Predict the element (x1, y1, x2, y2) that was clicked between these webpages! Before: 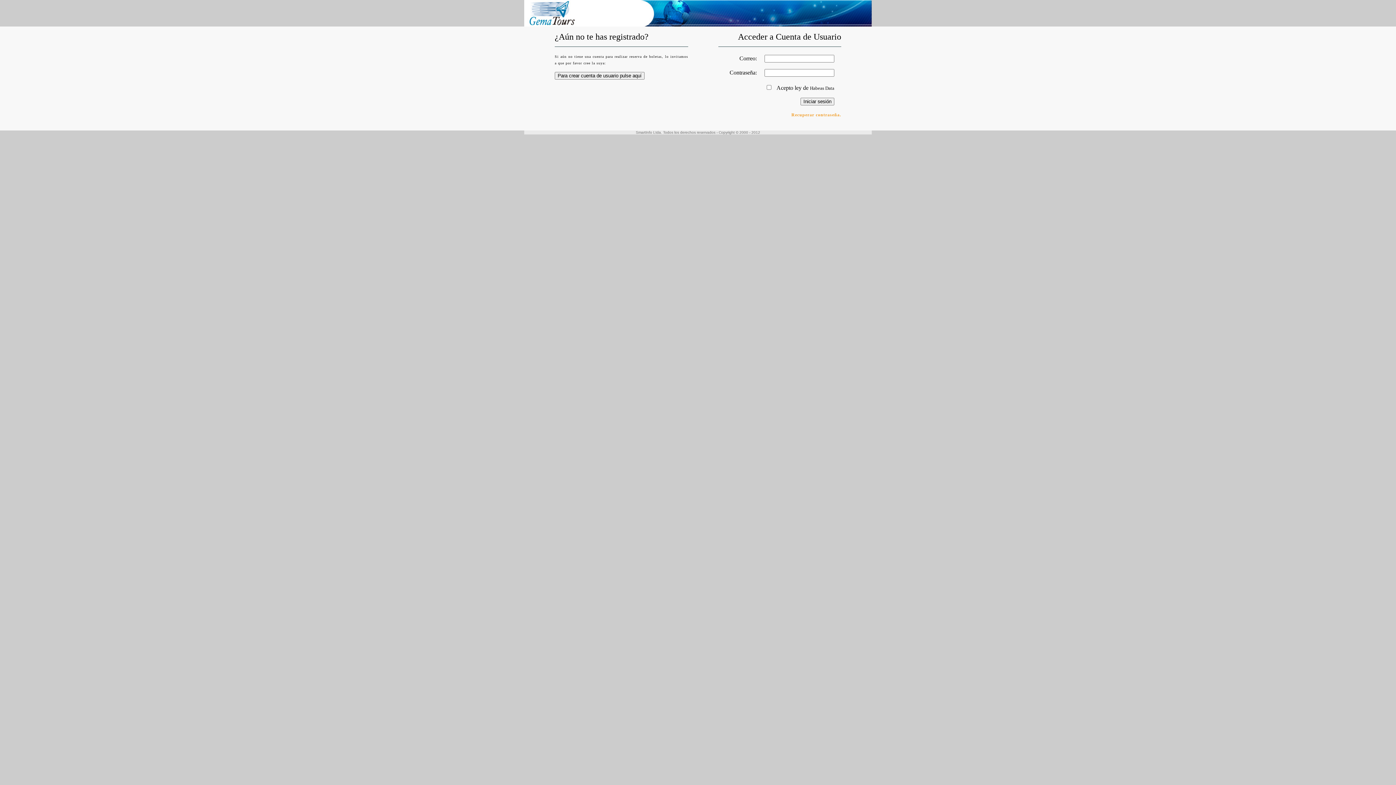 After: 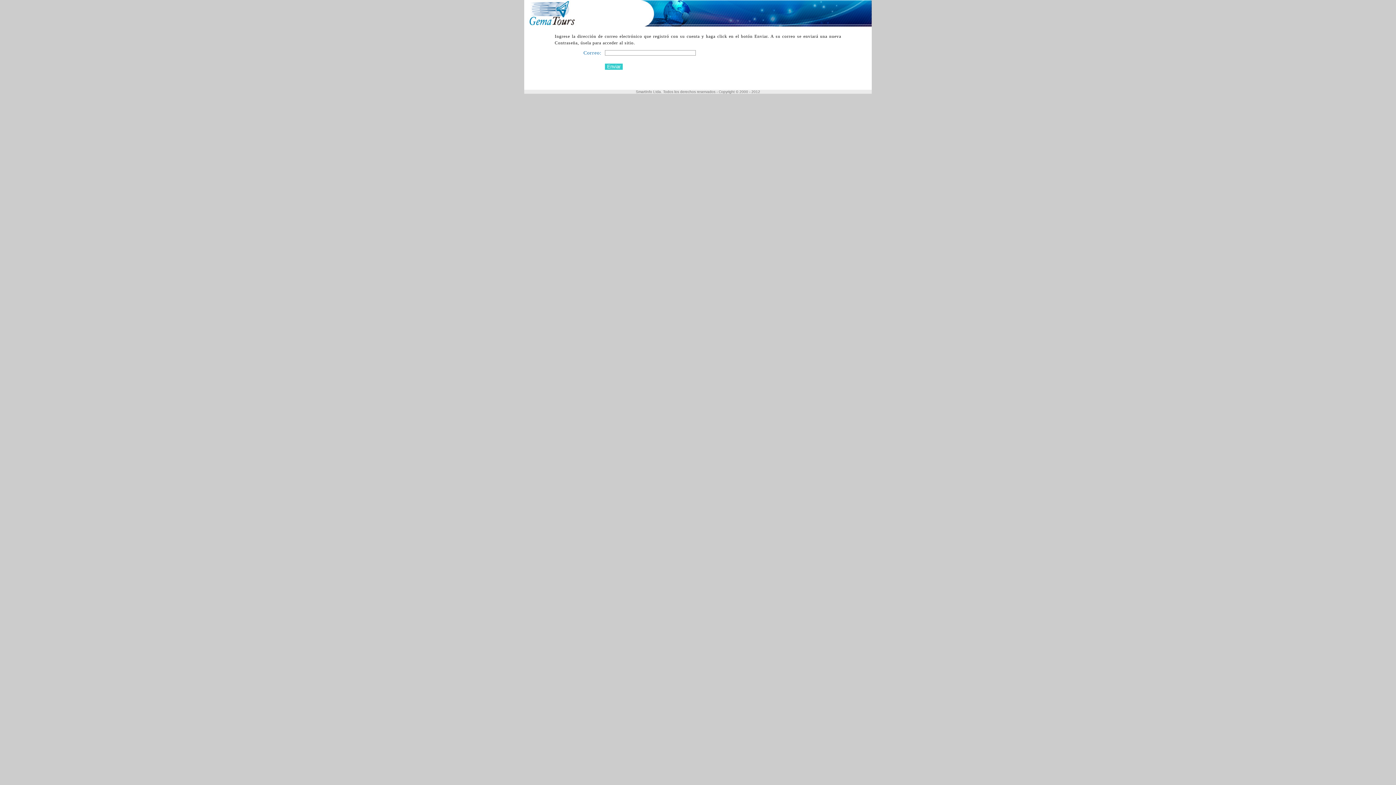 Action: label: Recuperar contraseña. bbox: (791, 112, 841, 117)